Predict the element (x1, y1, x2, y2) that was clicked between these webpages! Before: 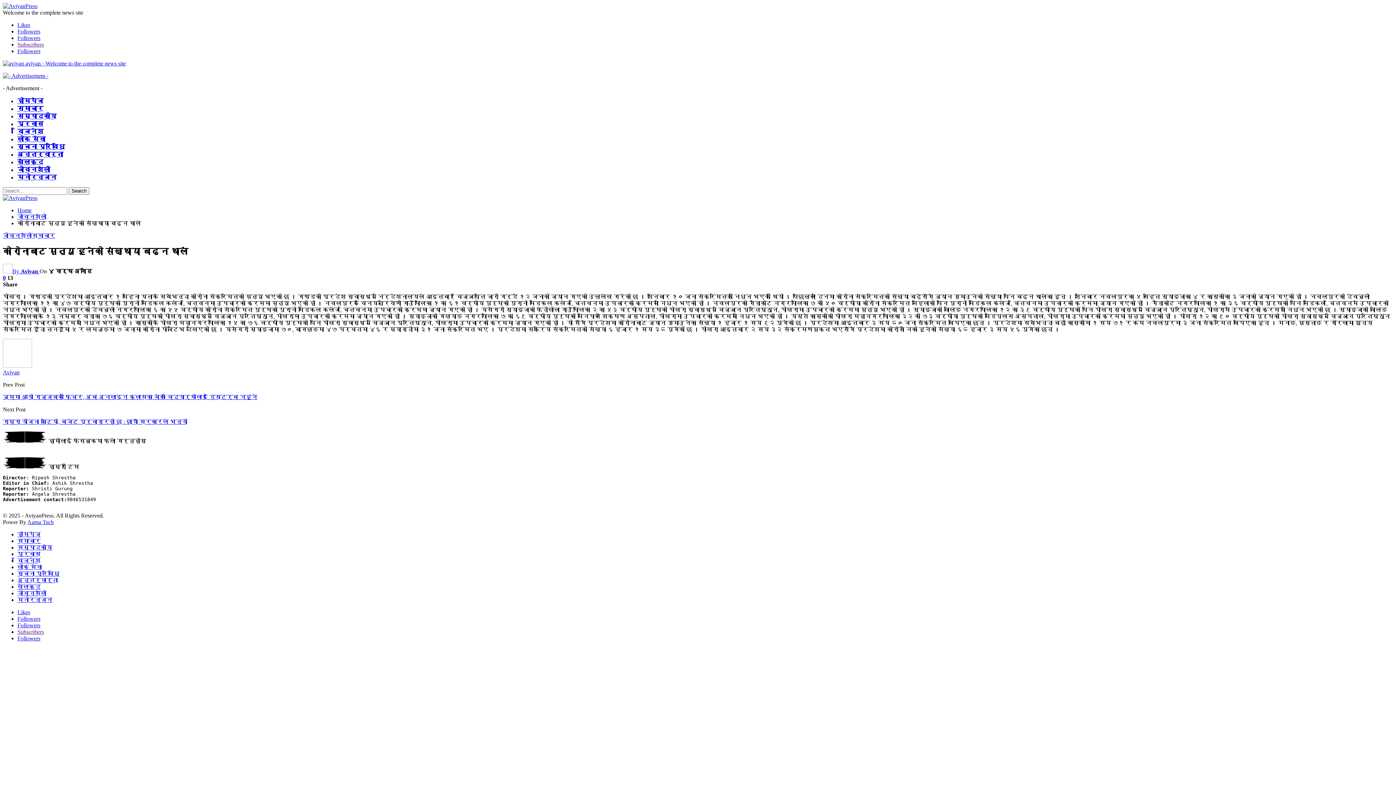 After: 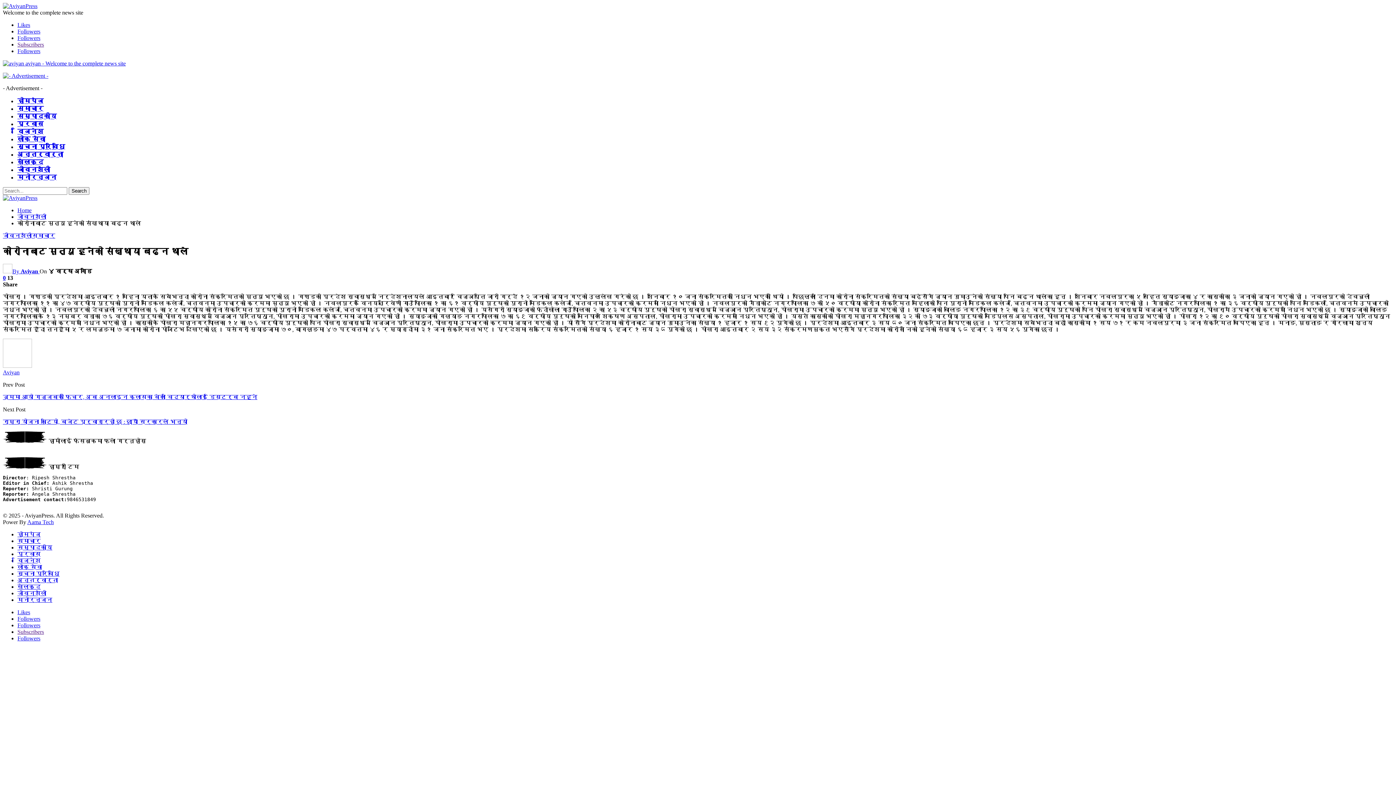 Action: label: Followers bbox: (17, 48, 40, 54)